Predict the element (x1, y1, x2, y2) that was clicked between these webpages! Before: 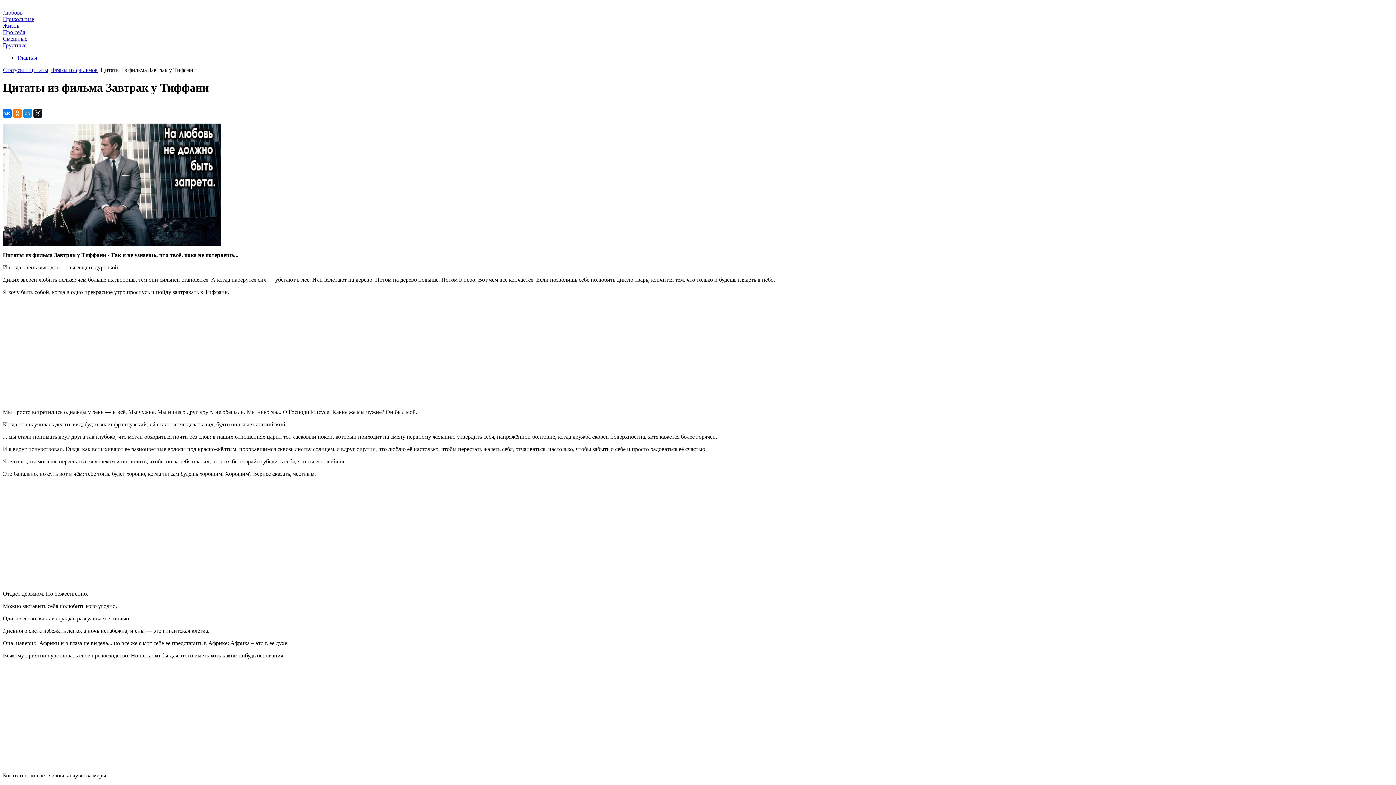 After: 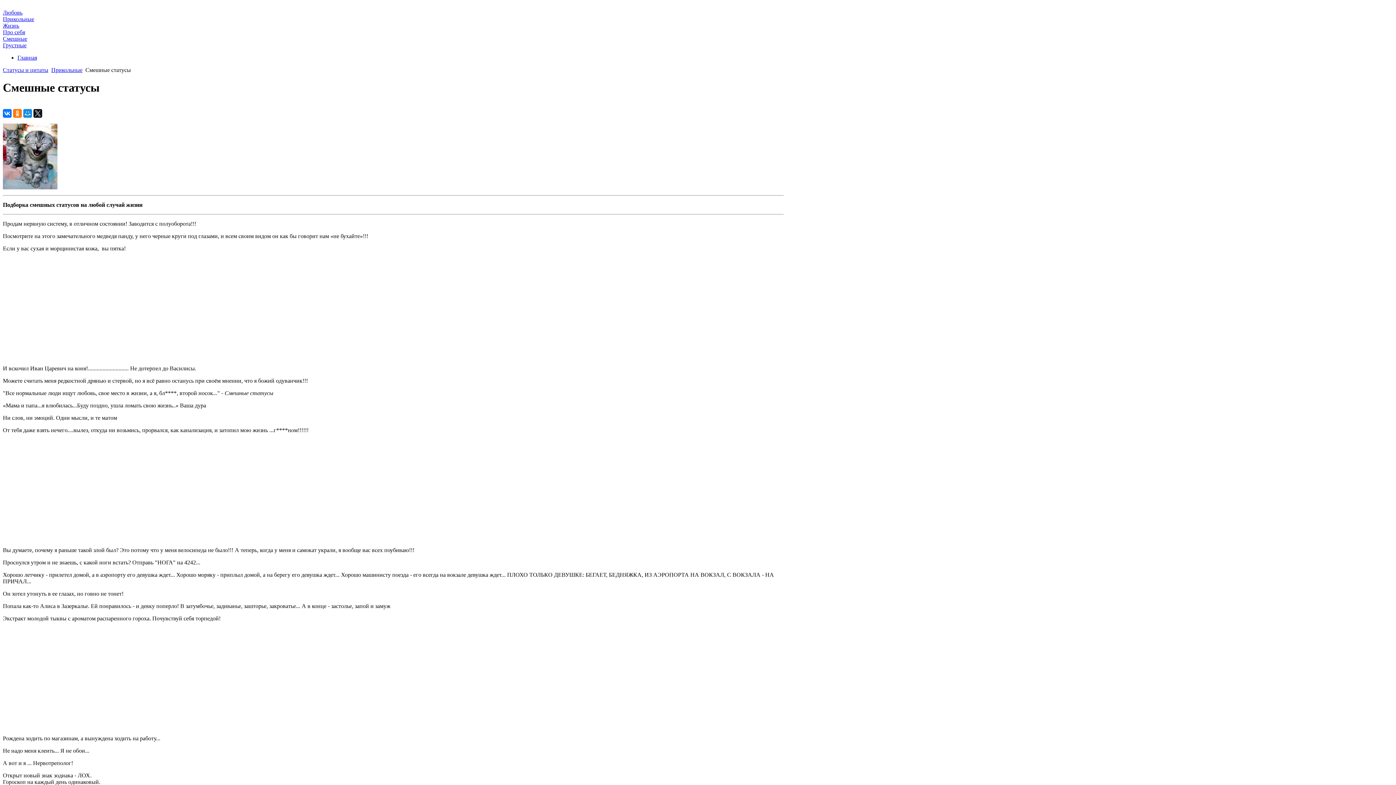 Action: label: Смешные bbox: (2, 35, 27, 41)